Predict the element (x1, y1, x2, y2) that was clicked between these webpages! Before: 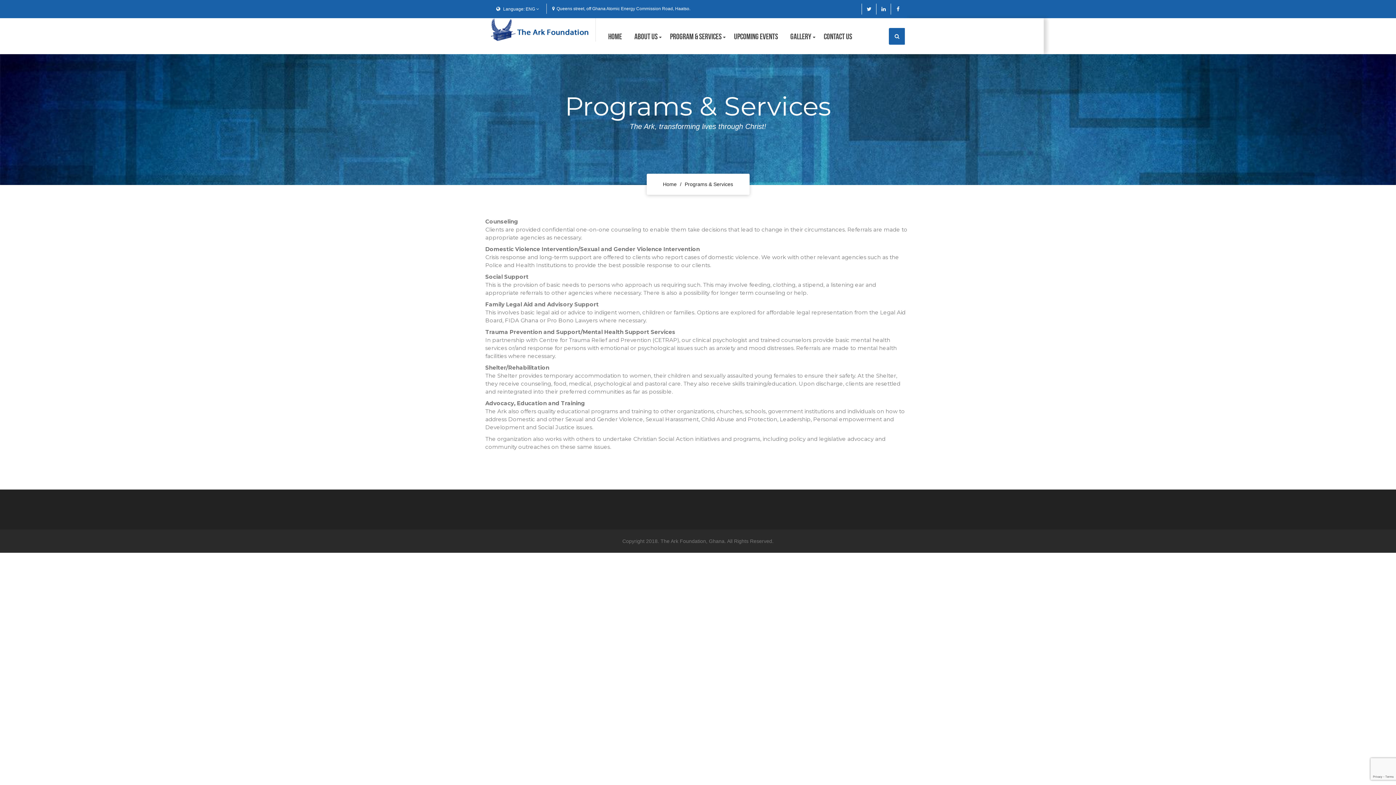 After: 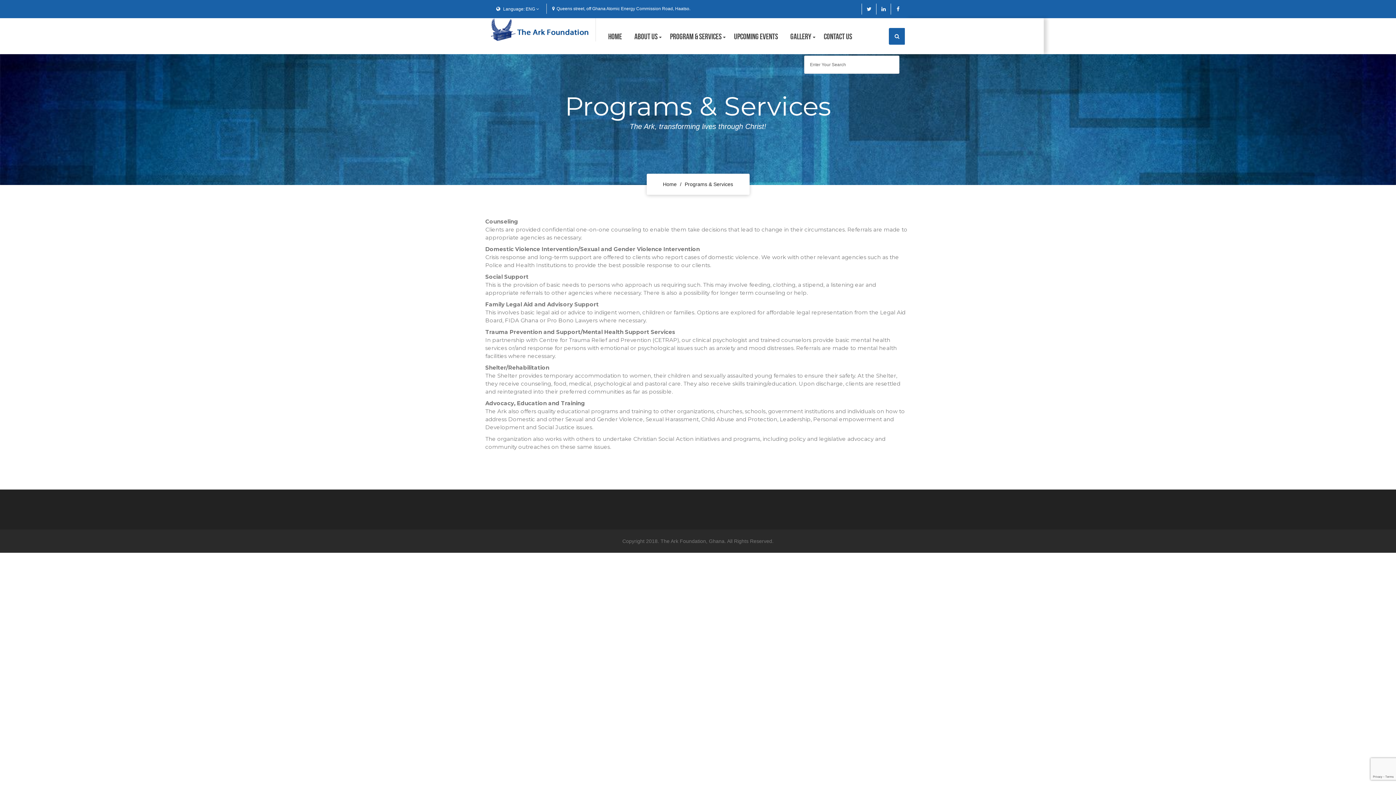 Action: bbox: (894, 32, 899, 40)